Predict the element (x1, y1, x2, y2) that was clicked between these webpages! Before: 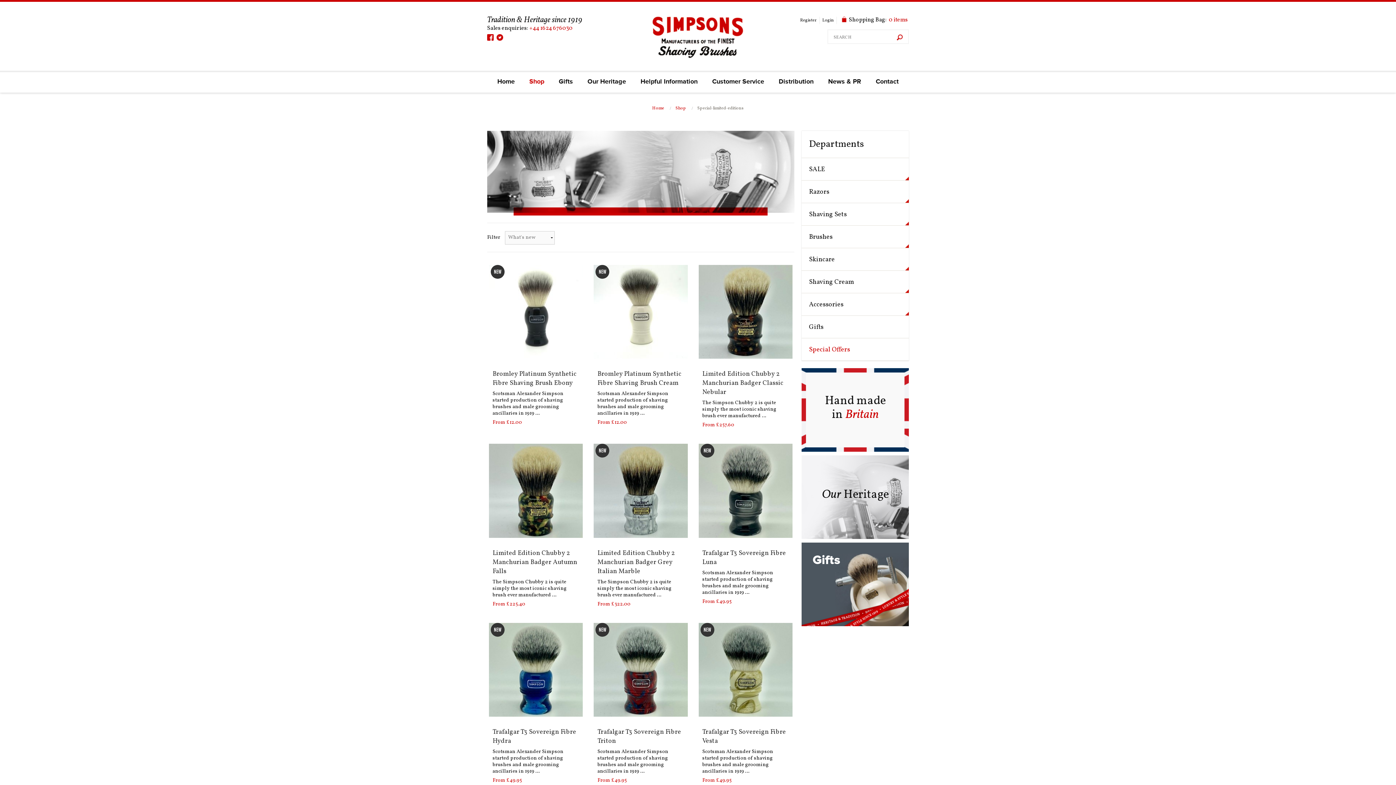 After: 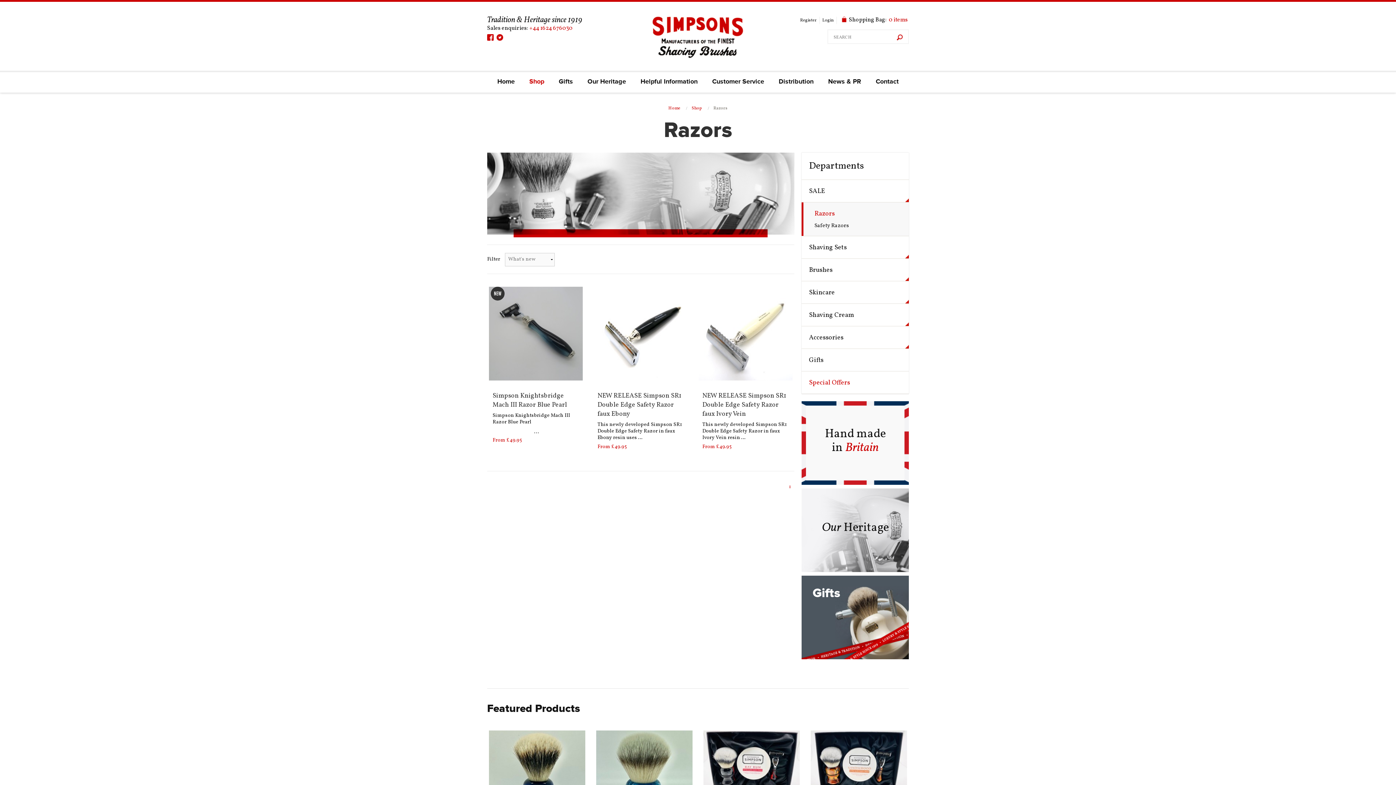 Action: label: Razors bbox: (801, 180, 909, 202)